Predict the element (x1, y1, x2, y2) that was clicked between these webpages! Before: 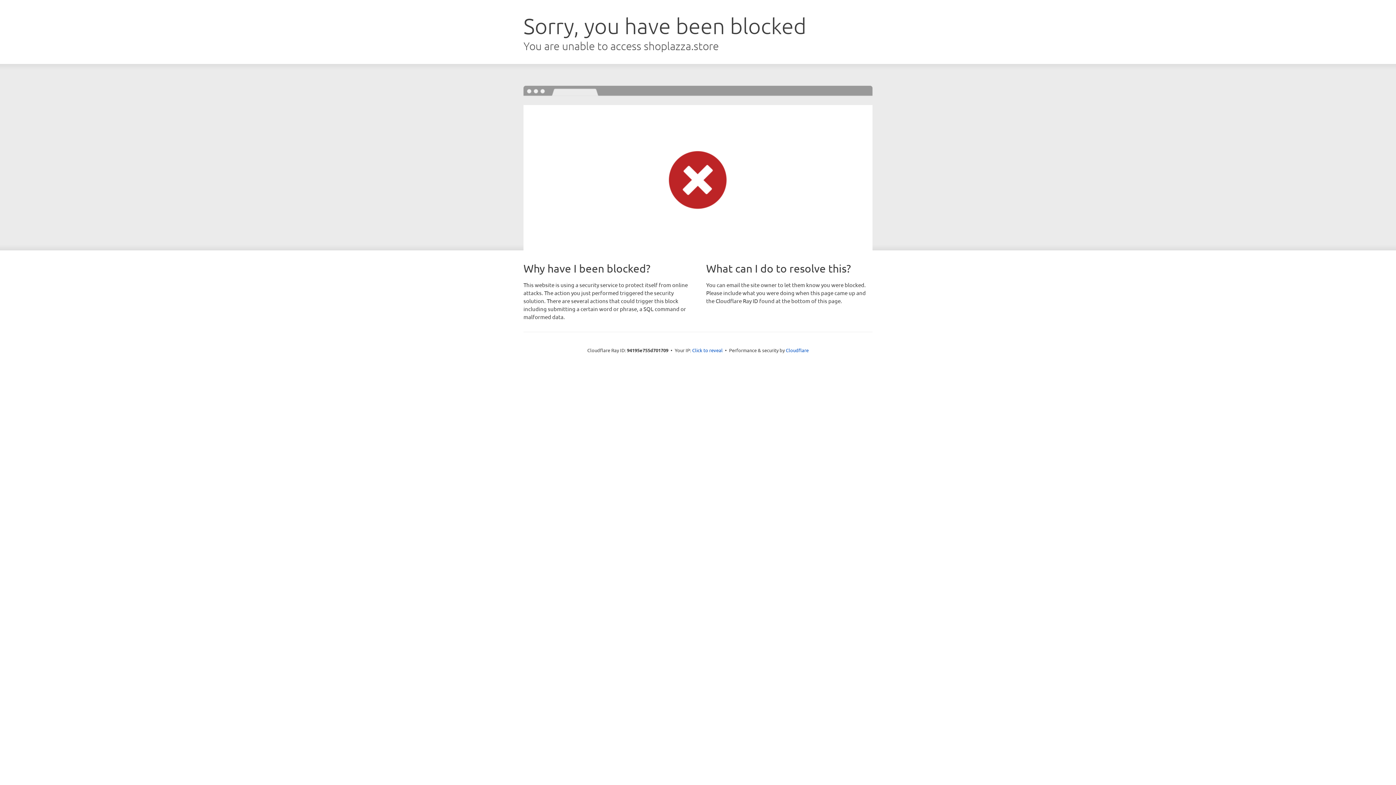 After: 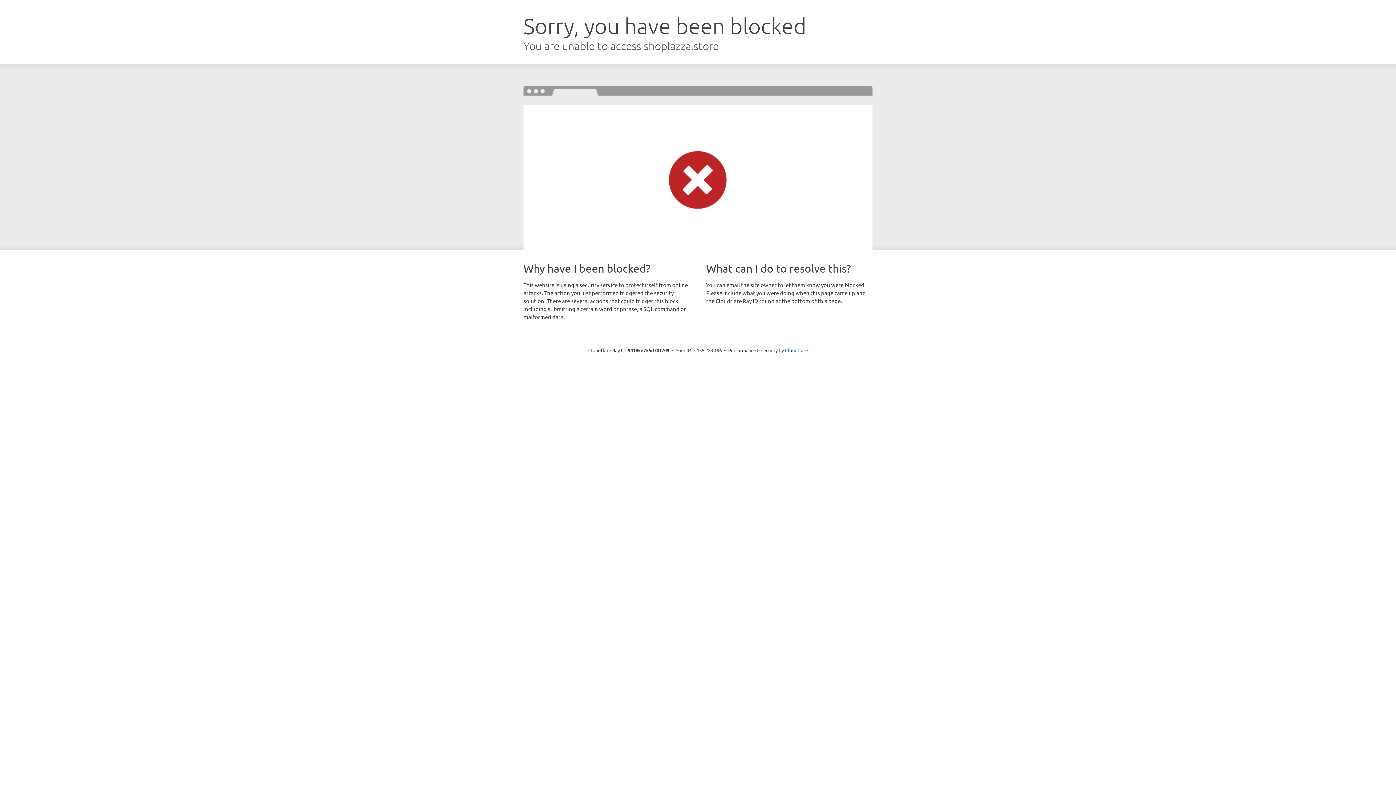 Action: bbox: (692, 346, 722, 353) label: Click to reveal